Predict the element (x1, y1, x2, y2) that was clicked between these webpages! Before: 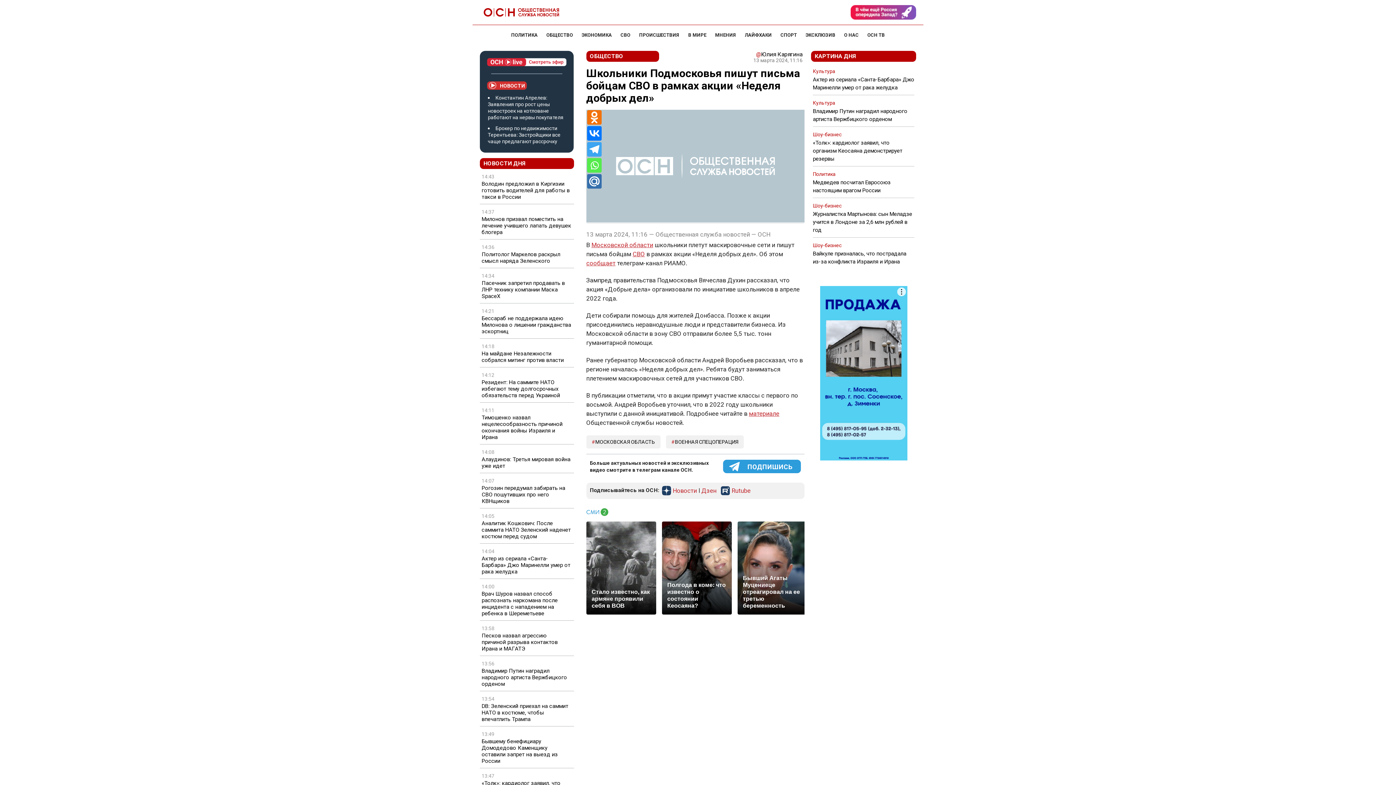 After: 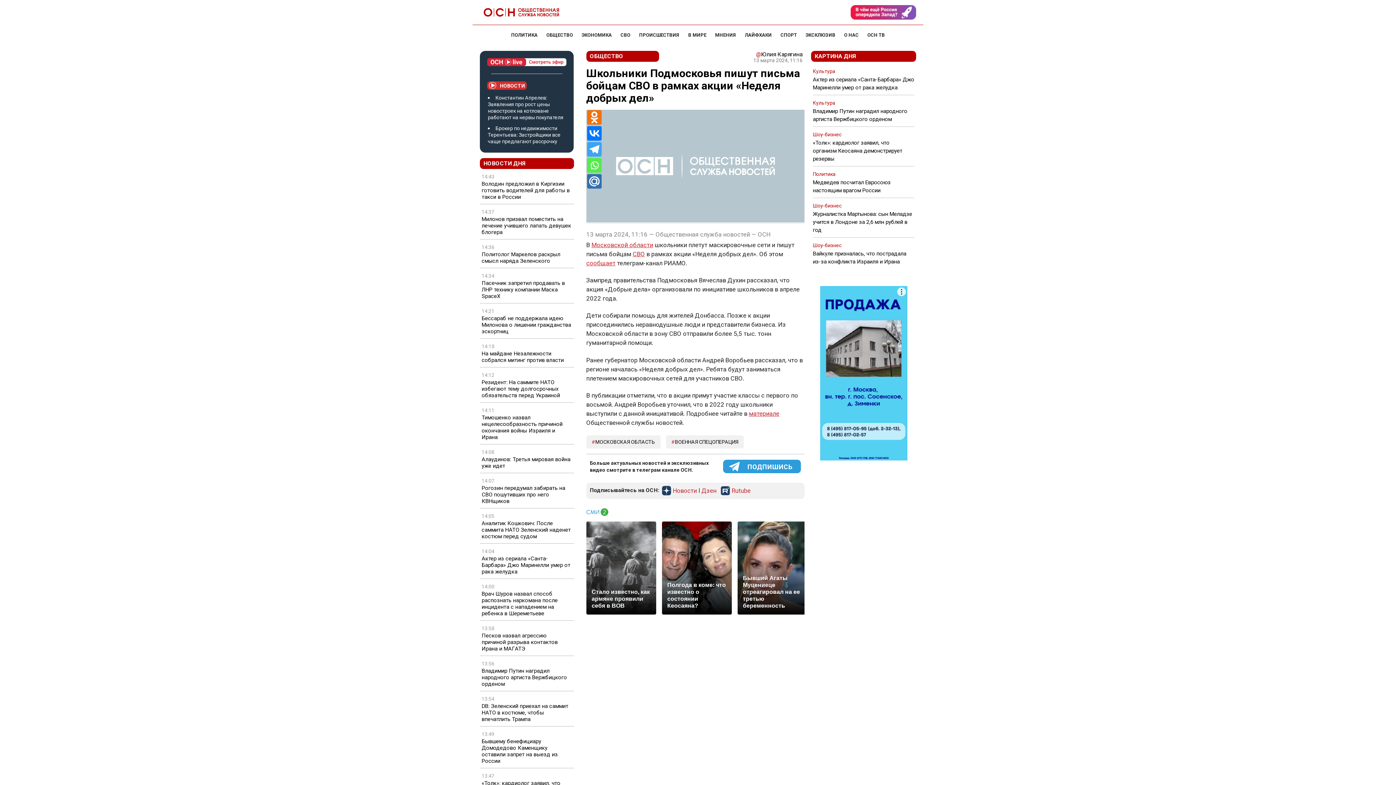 Action: bbox: (587, 158, 601, 172) label: Whatsapp